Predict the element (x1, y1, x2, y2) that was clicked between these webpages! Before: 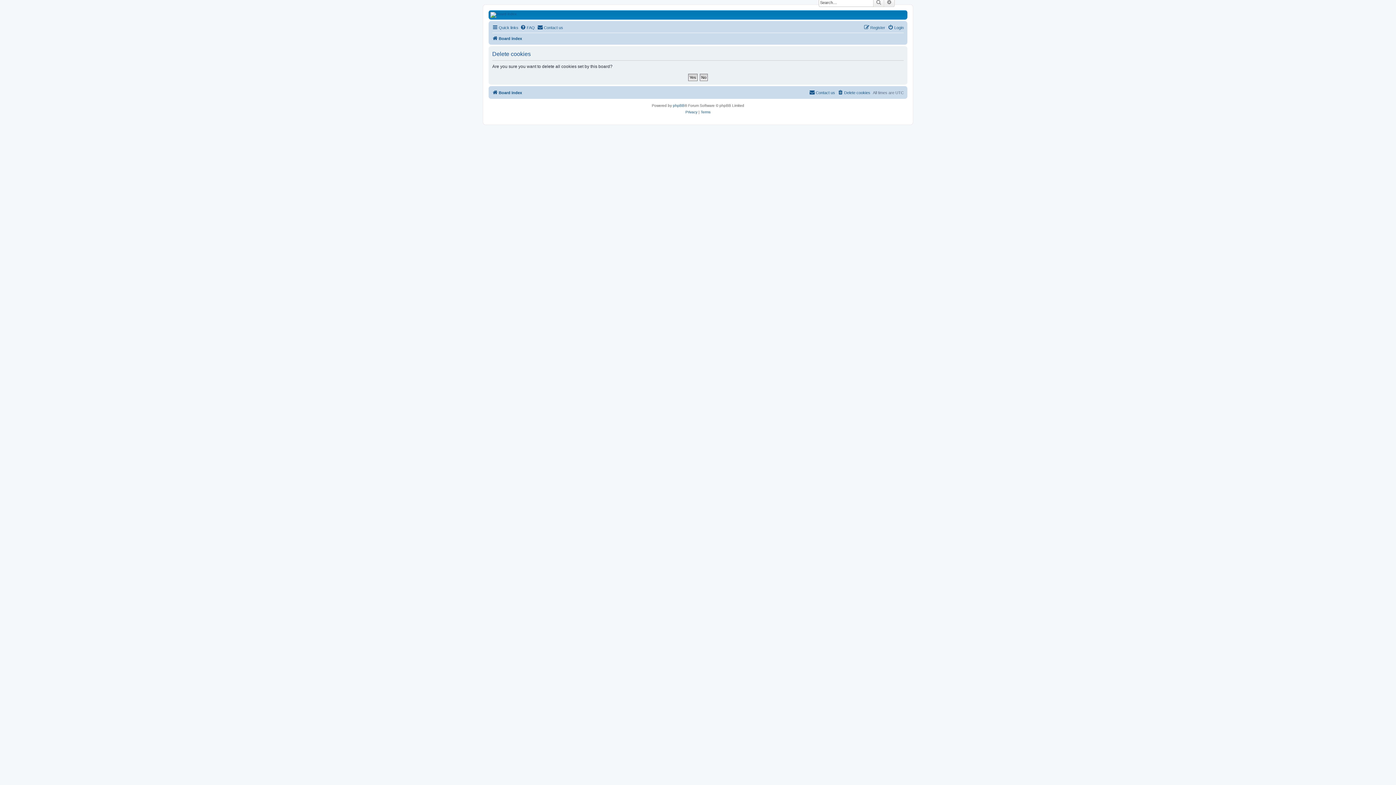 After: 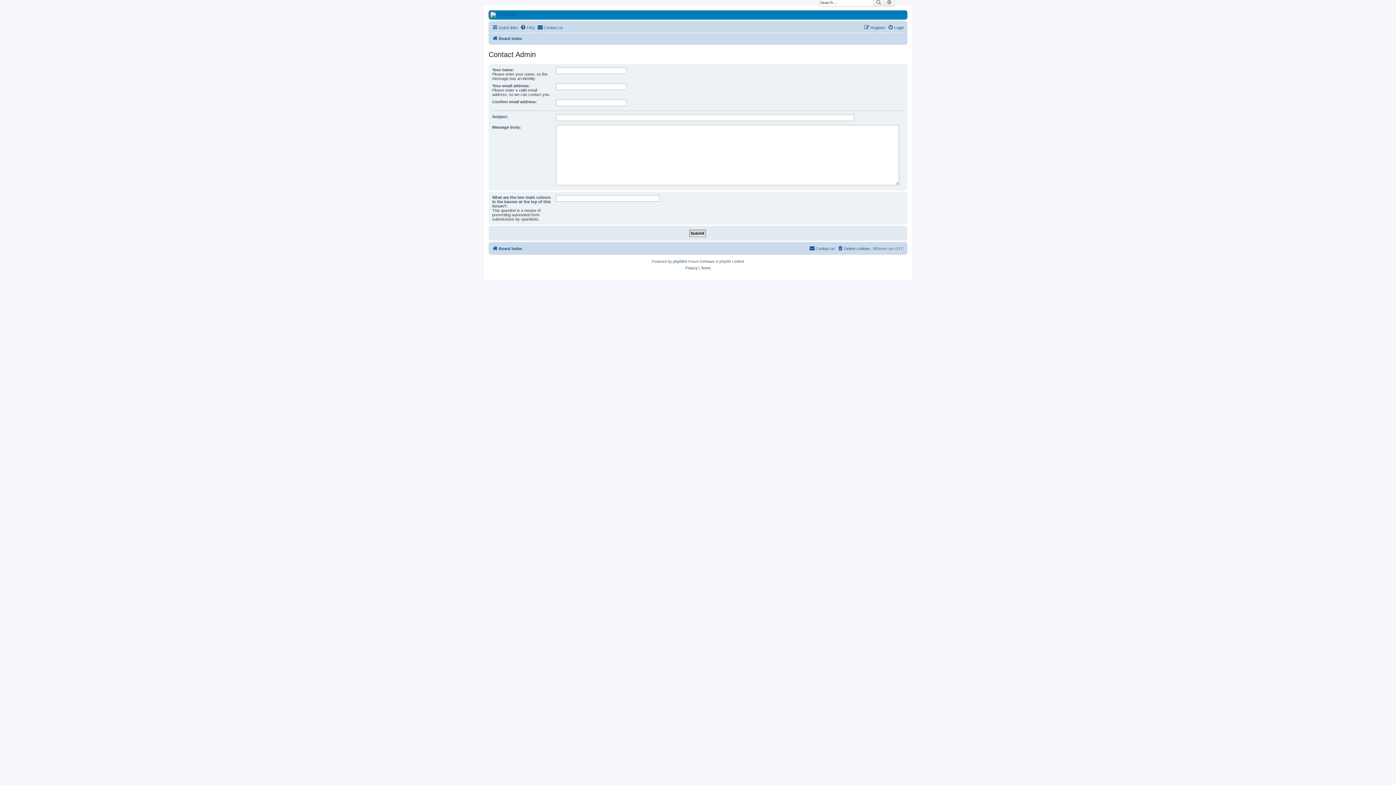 Action: label: Contact us bbox: (809, 88, 835, 97)